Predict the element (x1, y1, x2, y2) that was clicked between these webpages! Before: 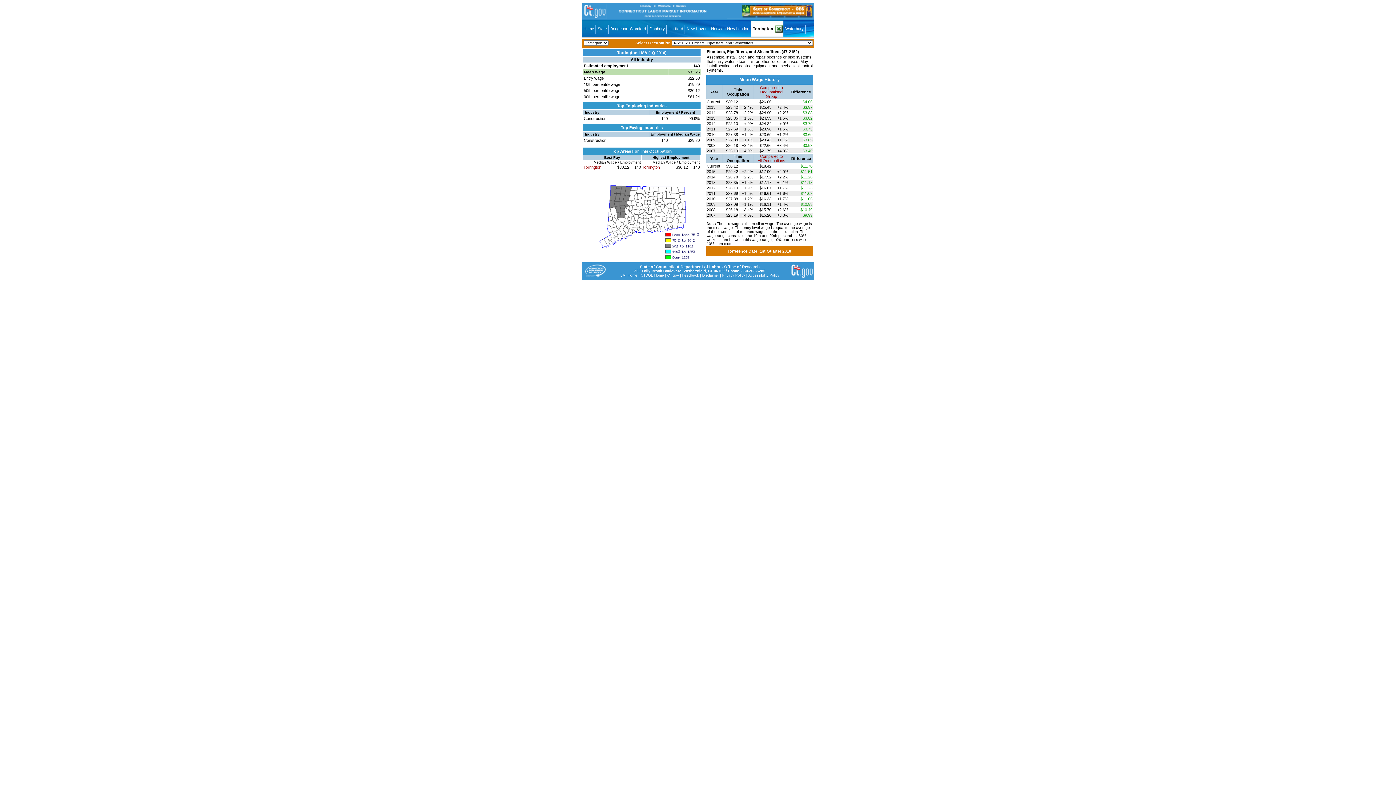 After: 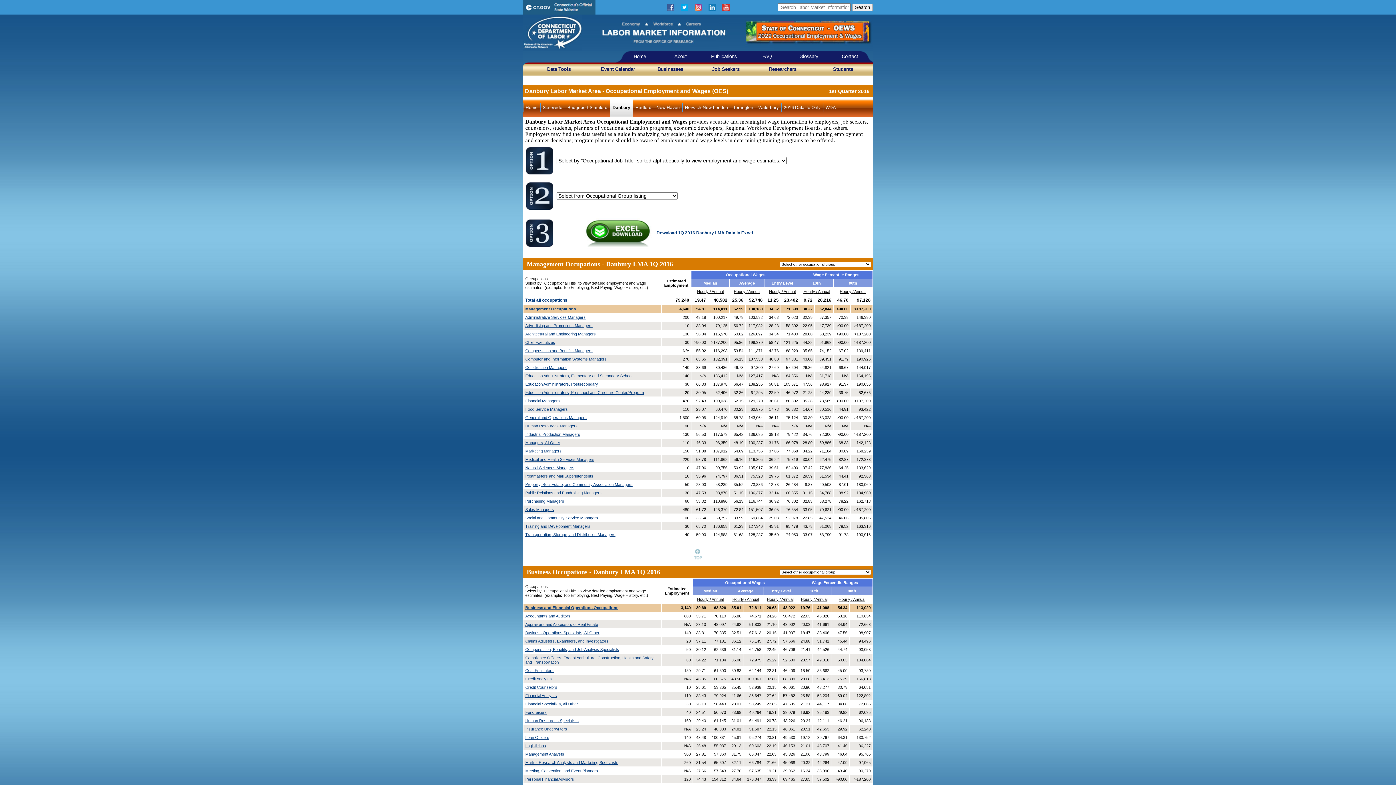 Action: bbox: (648, 20, 666, 38) label: Danbury